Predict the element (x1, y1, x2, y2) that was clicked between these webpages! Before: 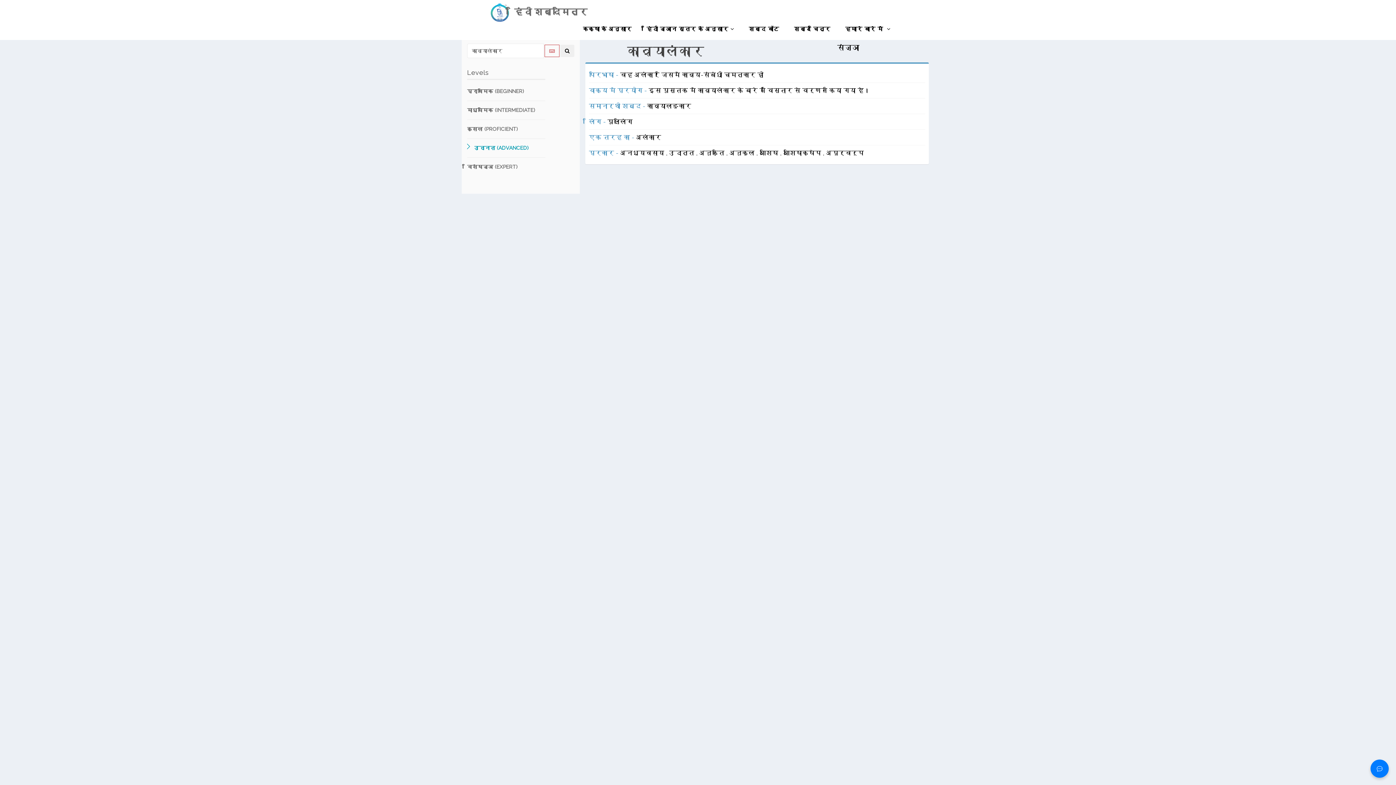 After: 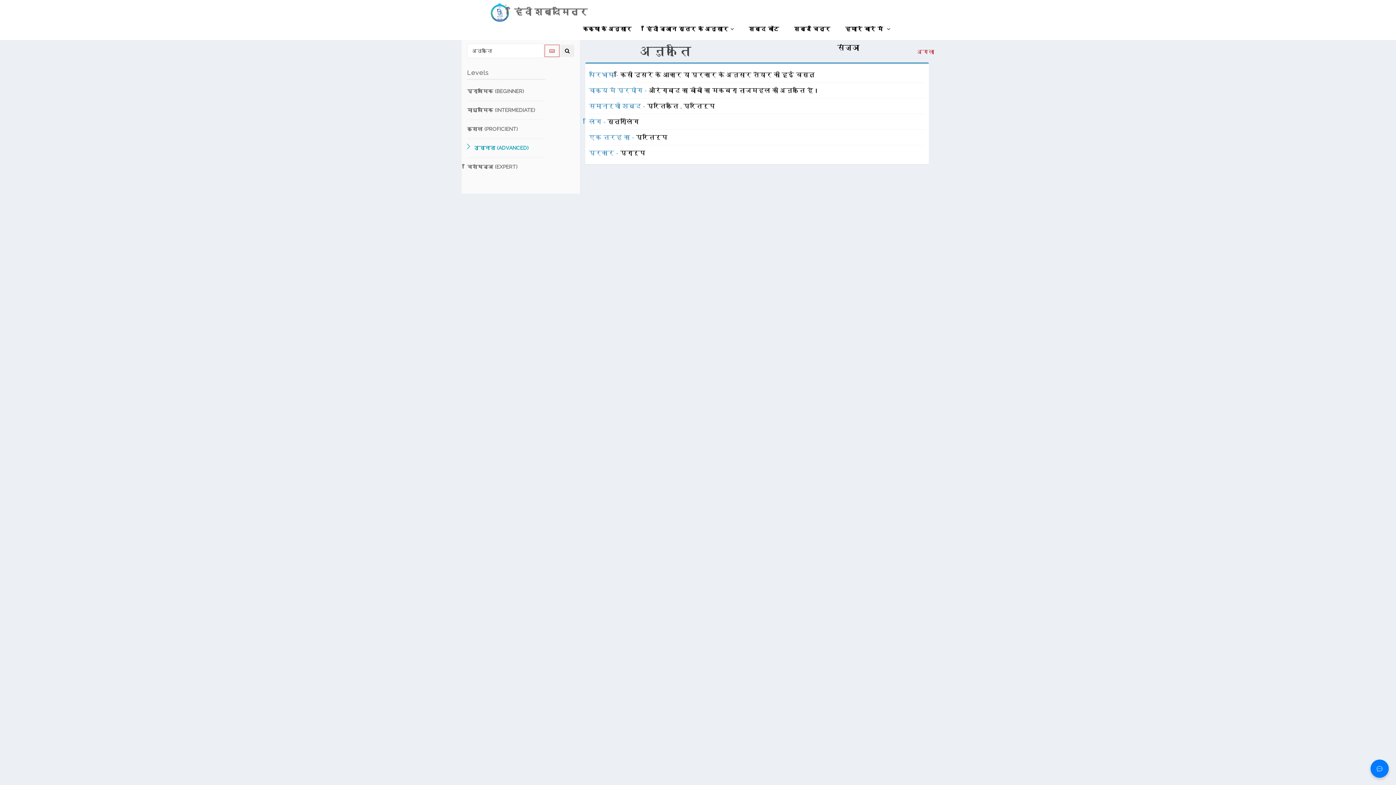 Action: bbox: (699, 149, 726, 156) label: अनुकृति 